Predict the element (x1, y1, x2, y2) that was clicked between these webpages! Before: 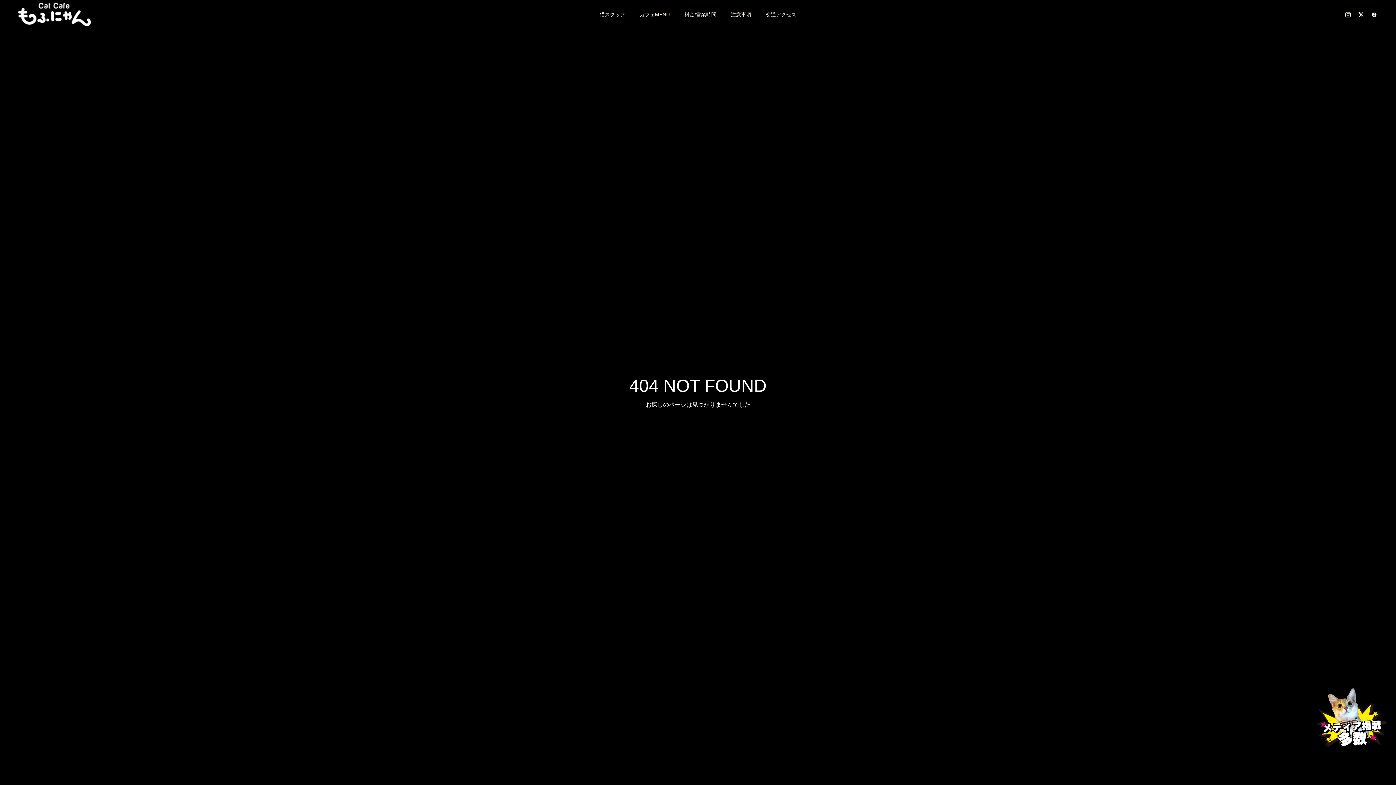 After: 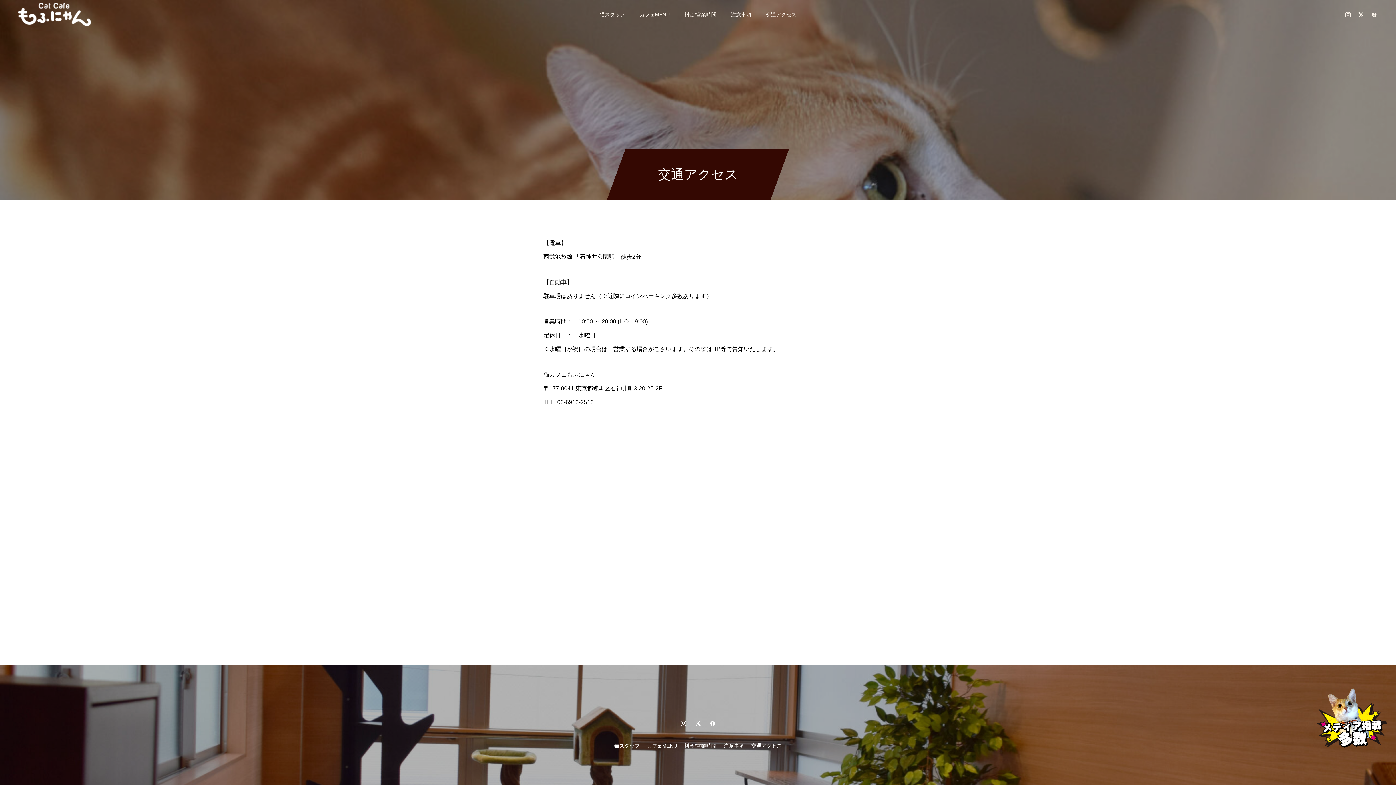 Action: bbox: (758, 0, 803, 29) label: 交通アクセス